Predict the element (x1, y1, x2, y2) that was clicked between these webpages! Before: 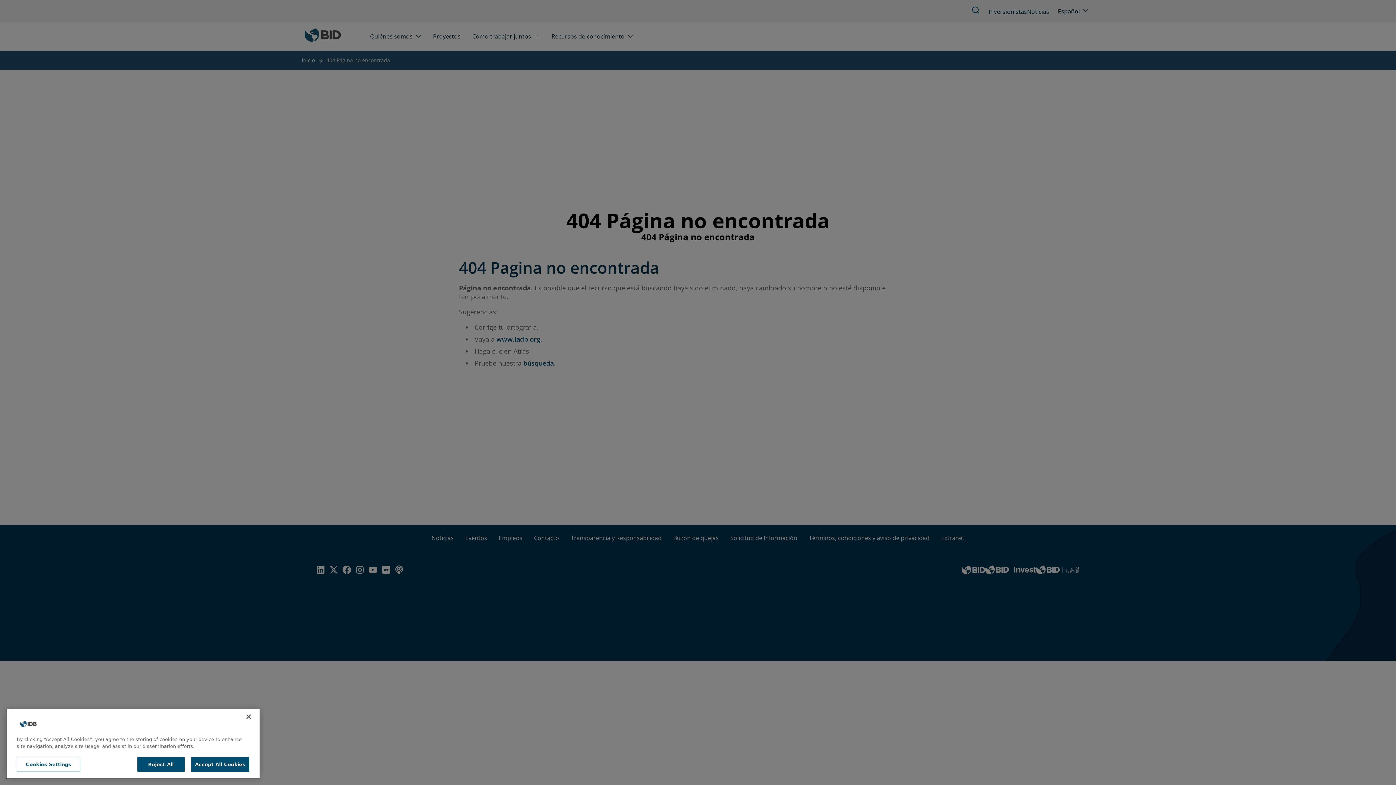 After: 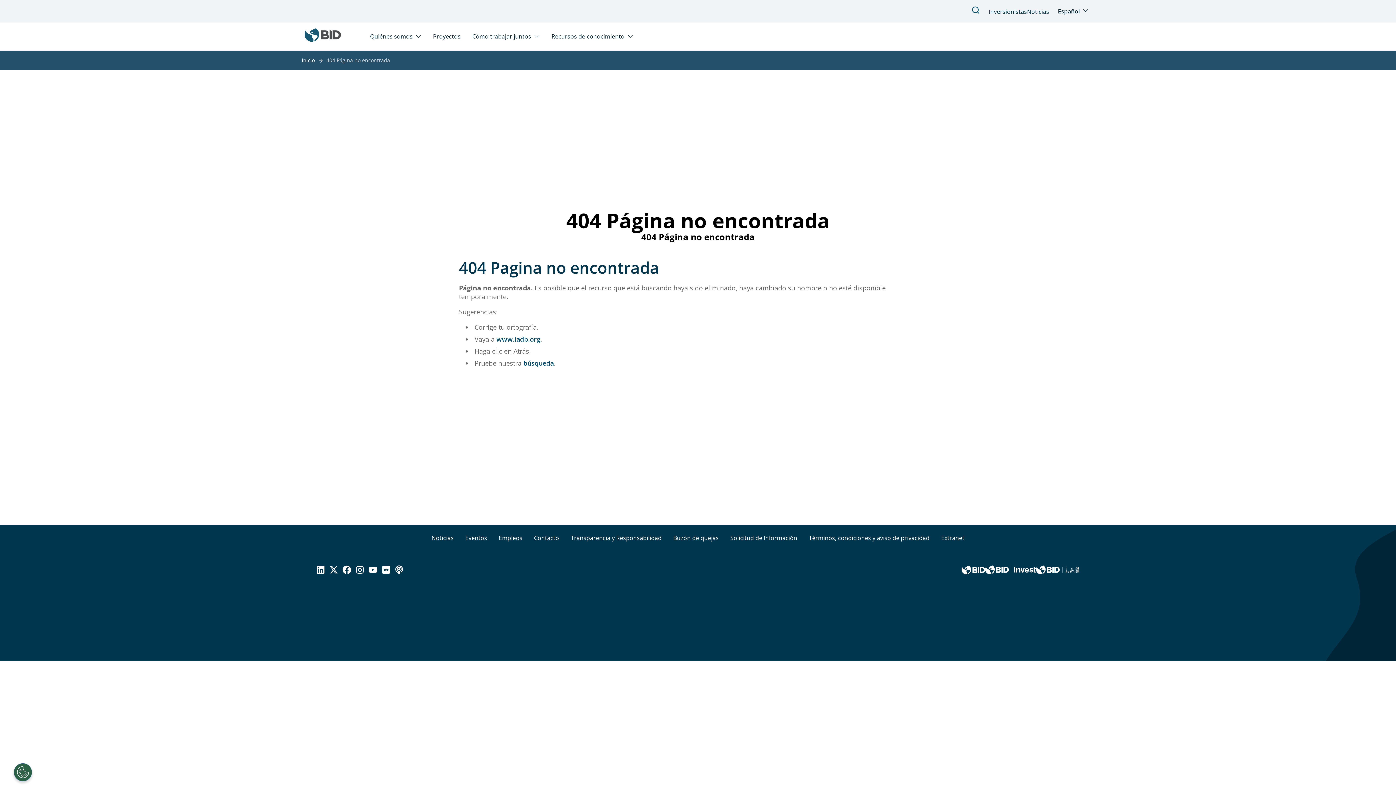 Action: bbox: (240, 715, 256, 731) label: Close